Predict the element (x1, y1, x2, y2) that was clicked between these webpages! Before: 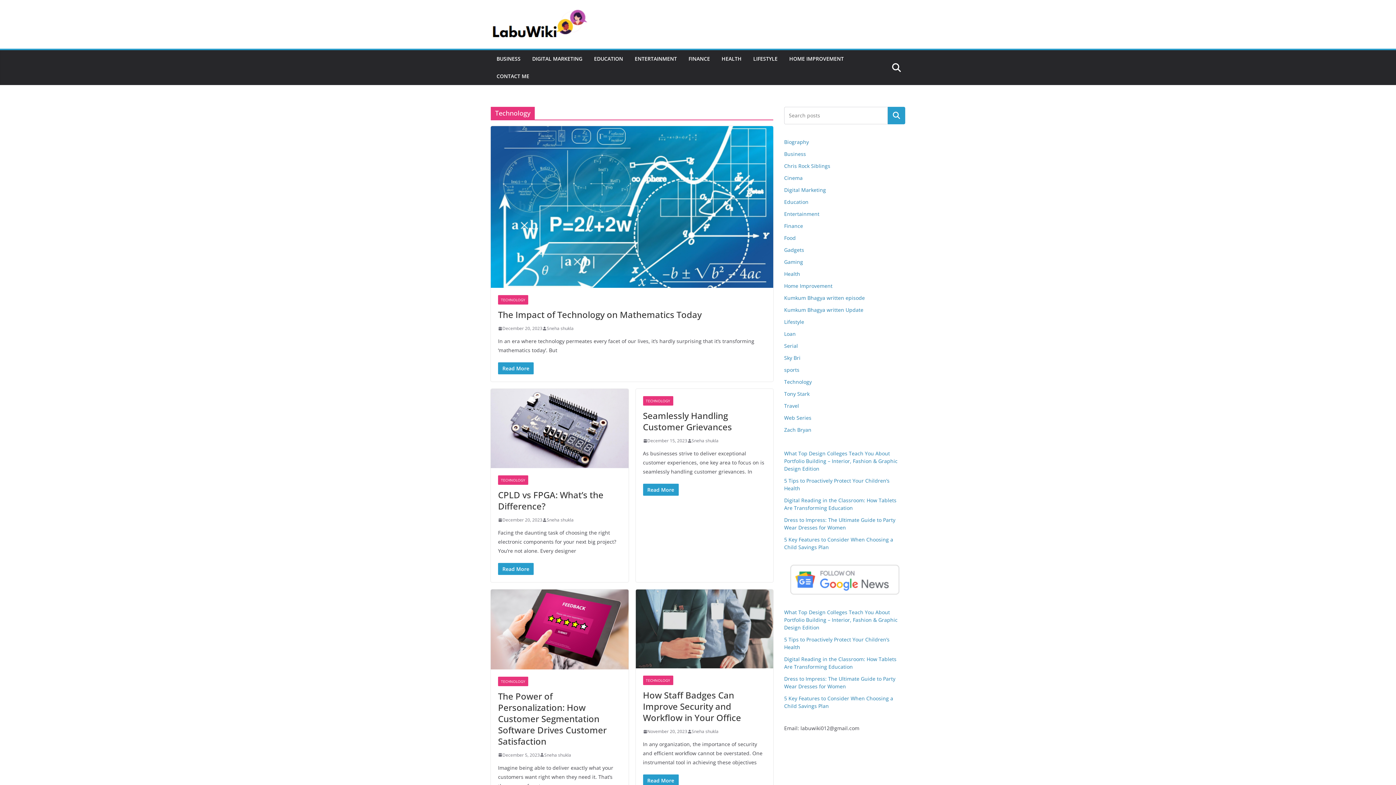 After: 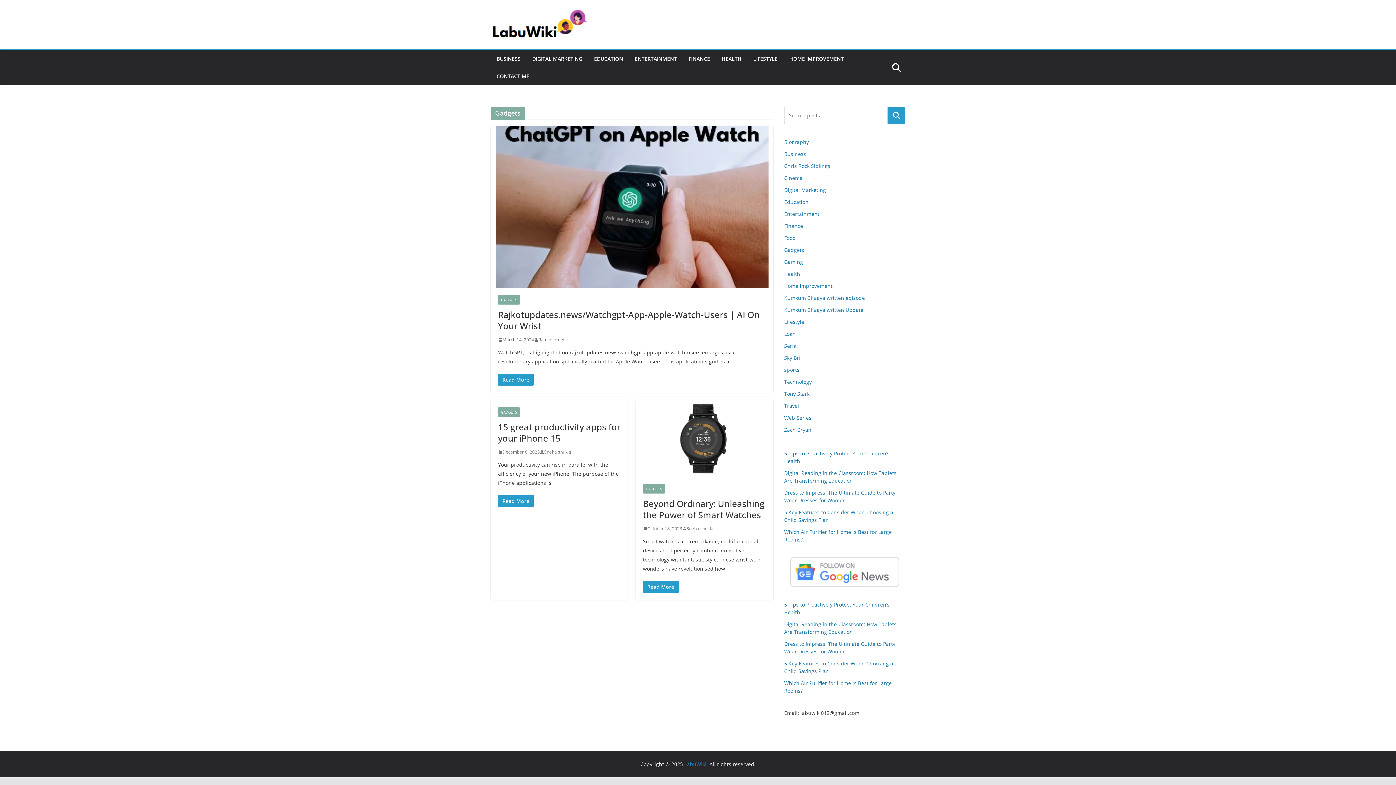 Action: label: Gadgets bbox: (784, 246, 804, 253)